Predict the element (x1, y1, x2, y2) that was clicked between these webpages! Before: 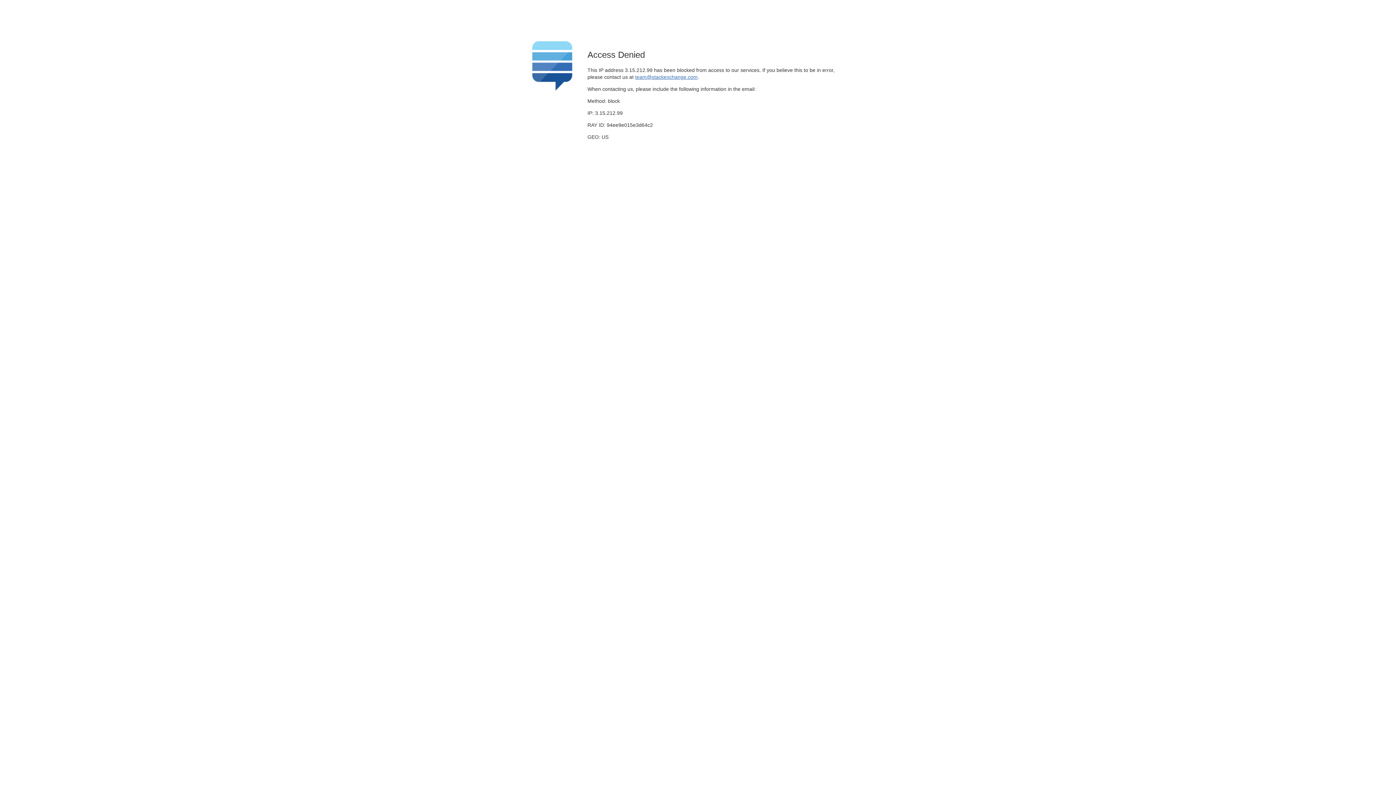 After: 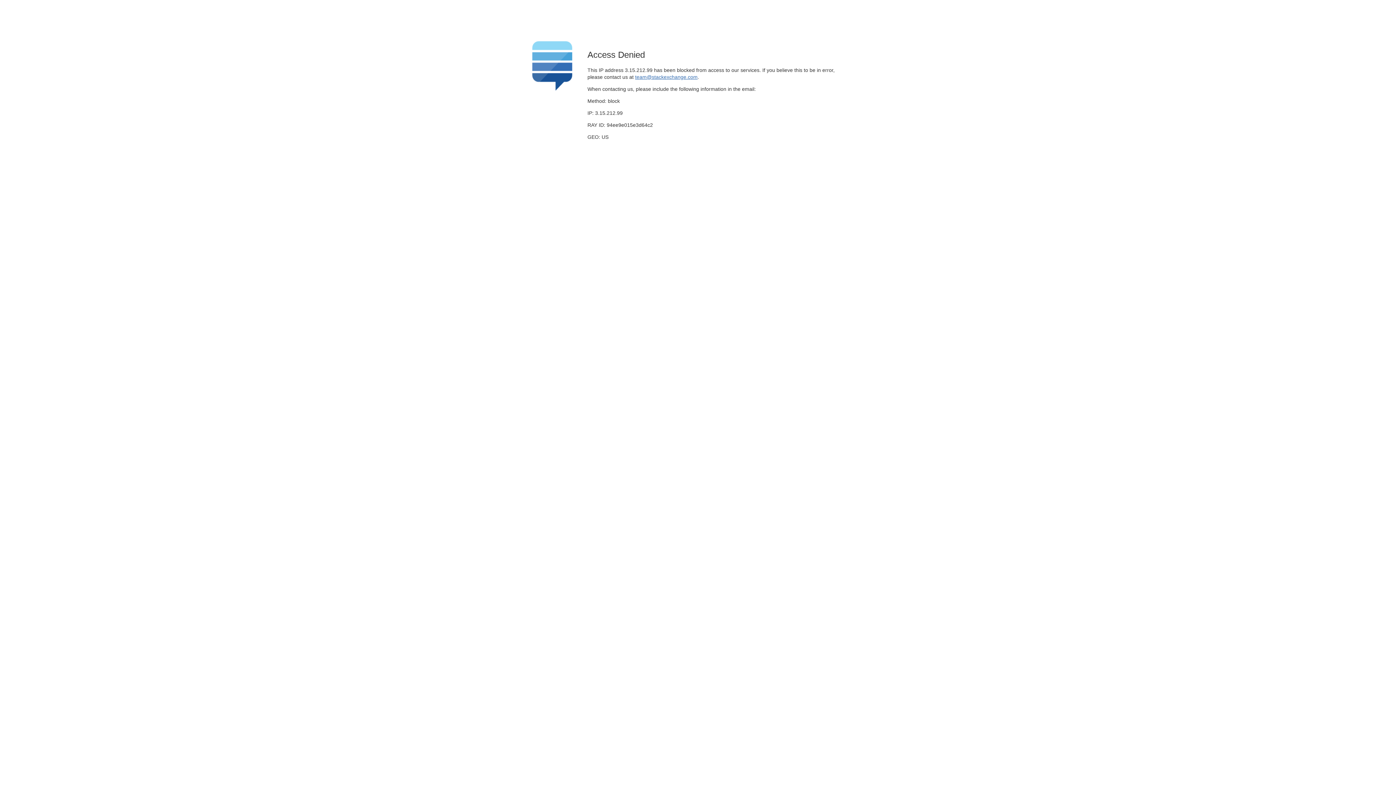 Action: bbox: (635, 74, 697, 79) label: team@stackexchange.com